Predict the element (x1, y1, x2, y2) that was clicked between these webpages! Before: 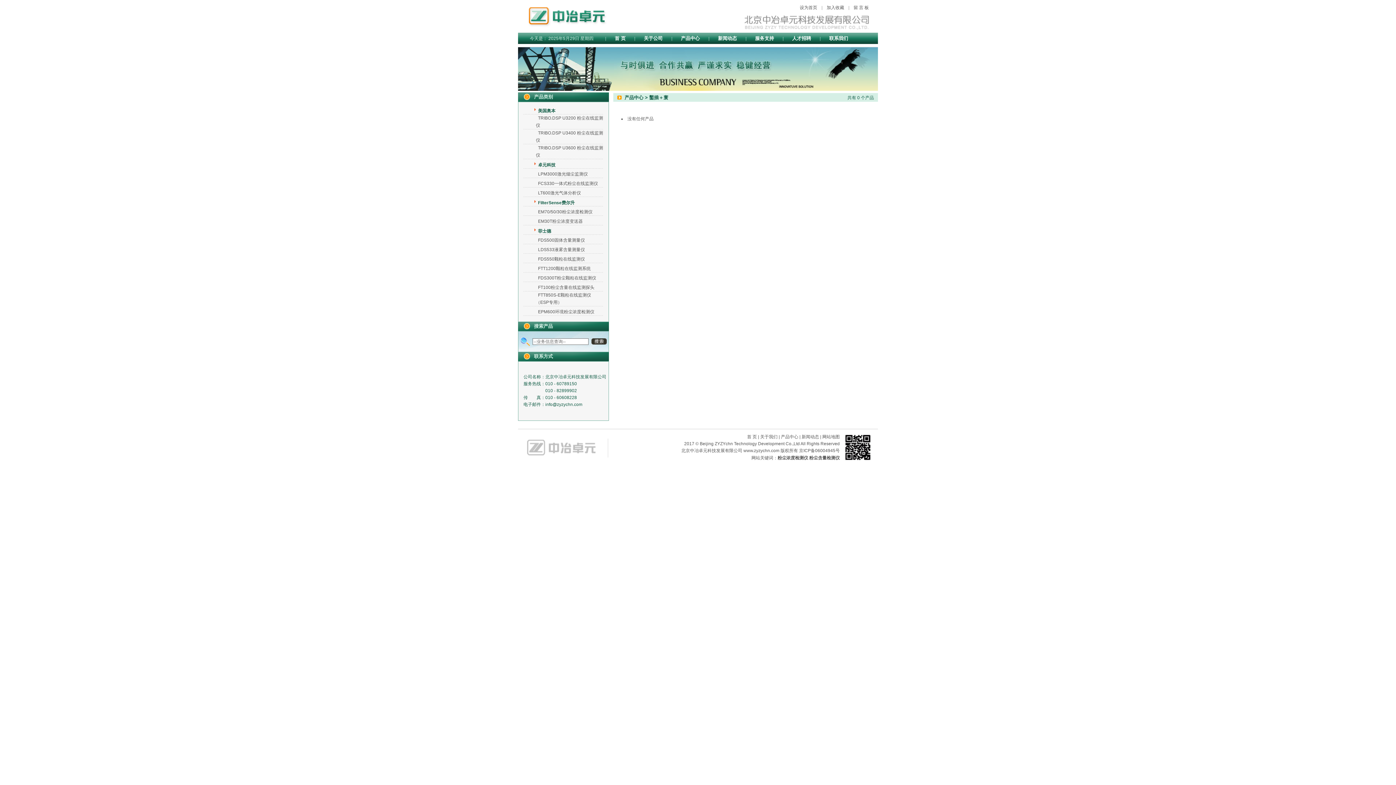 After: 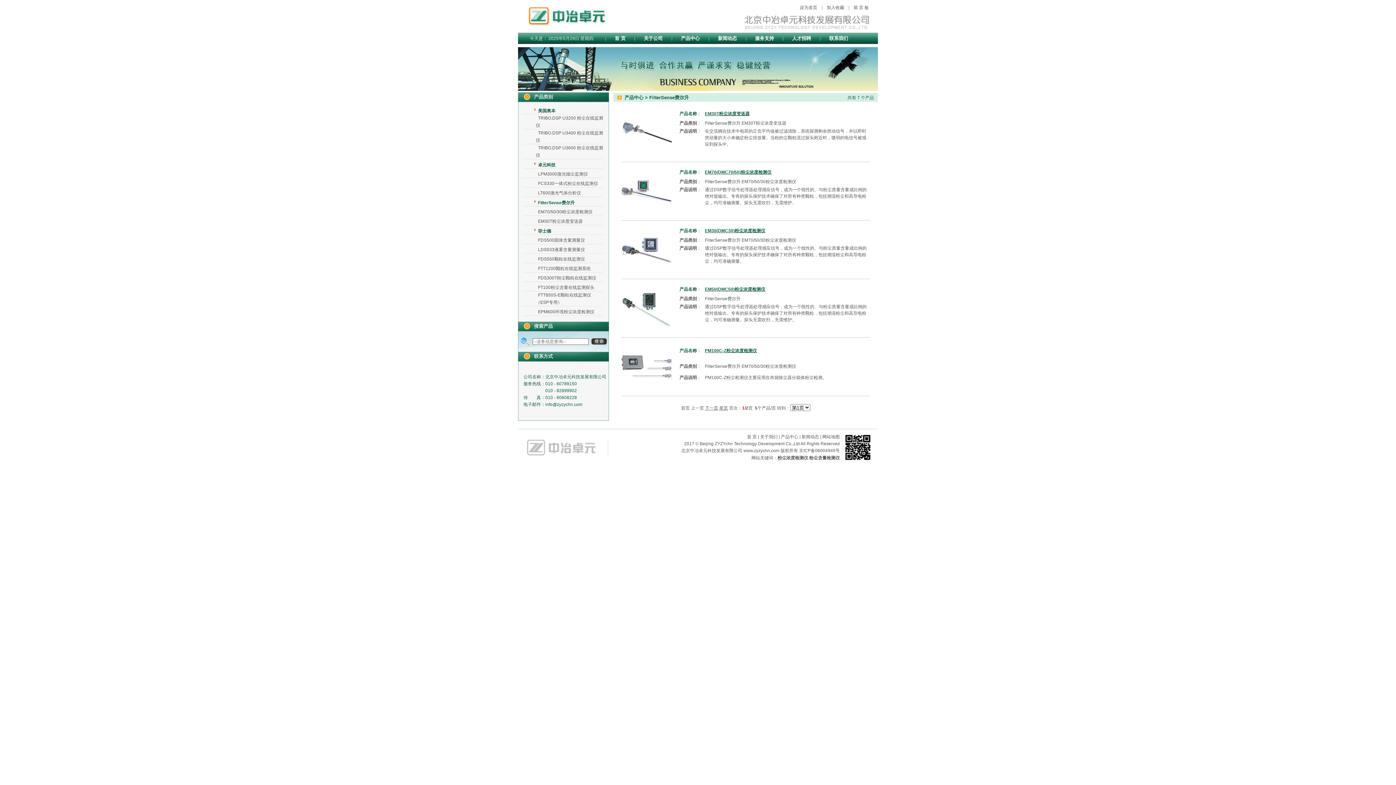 Action: bbox: (538, 200, 574, 205) label: FilterSense费尔升